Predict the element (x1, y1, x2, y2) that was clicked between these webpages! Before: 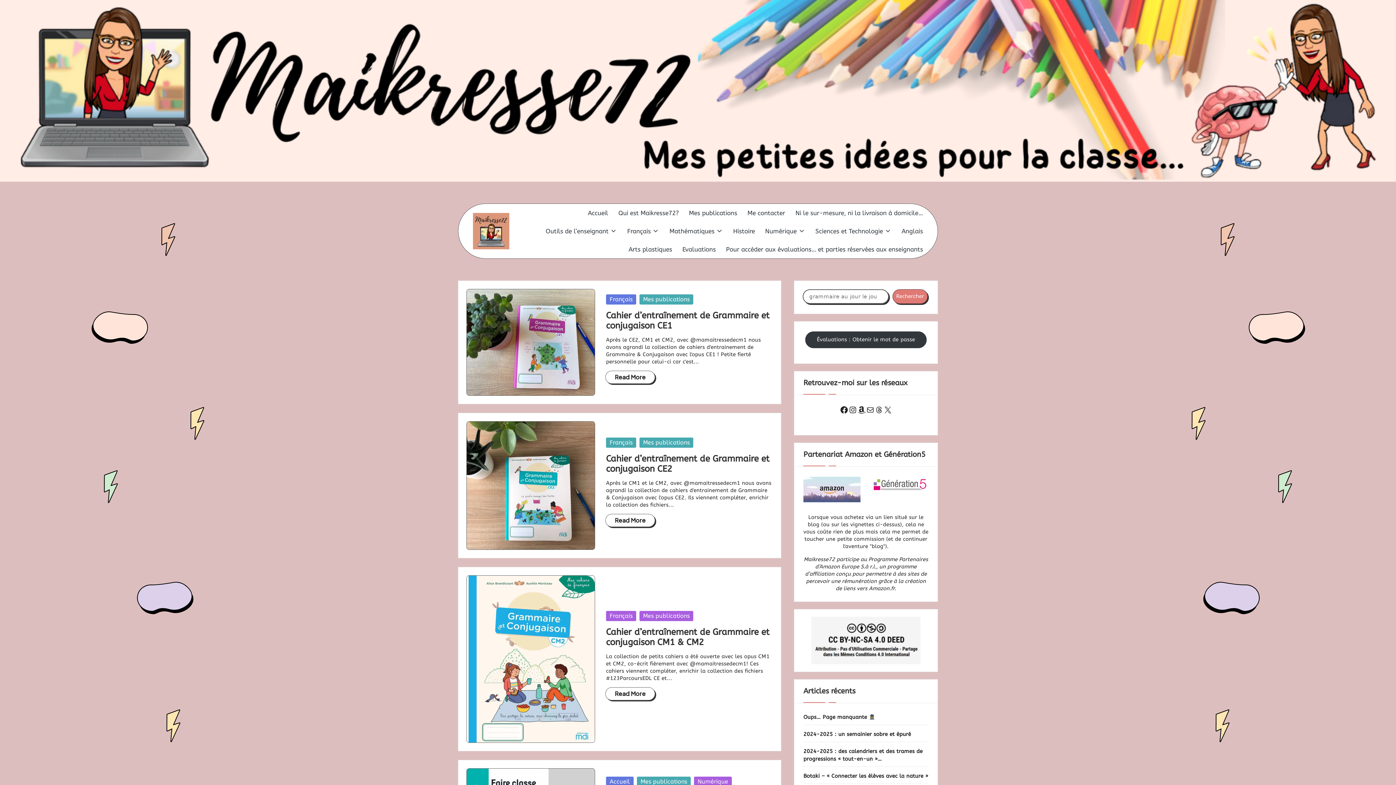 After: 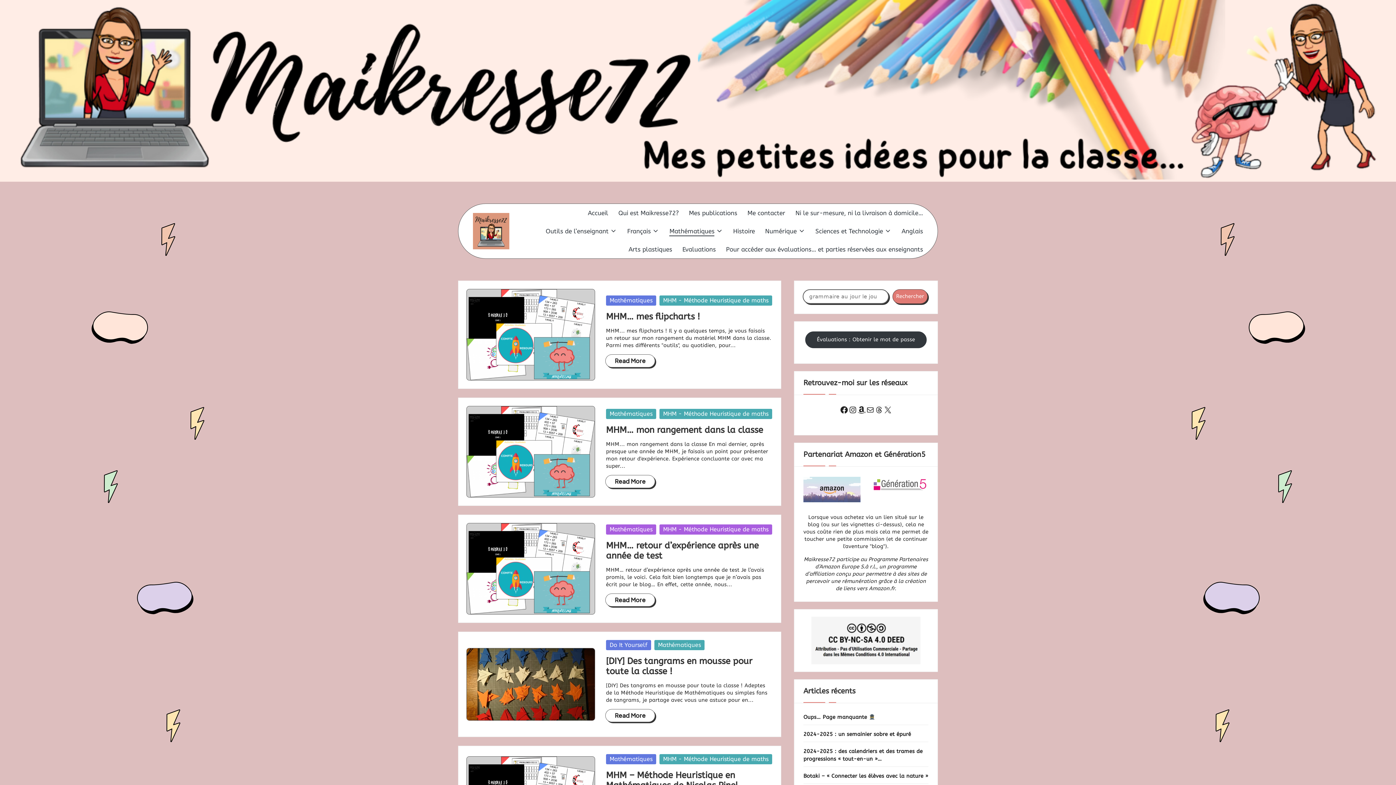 Action: bbox: (669, 226, 723, 236) label: Mathématiques